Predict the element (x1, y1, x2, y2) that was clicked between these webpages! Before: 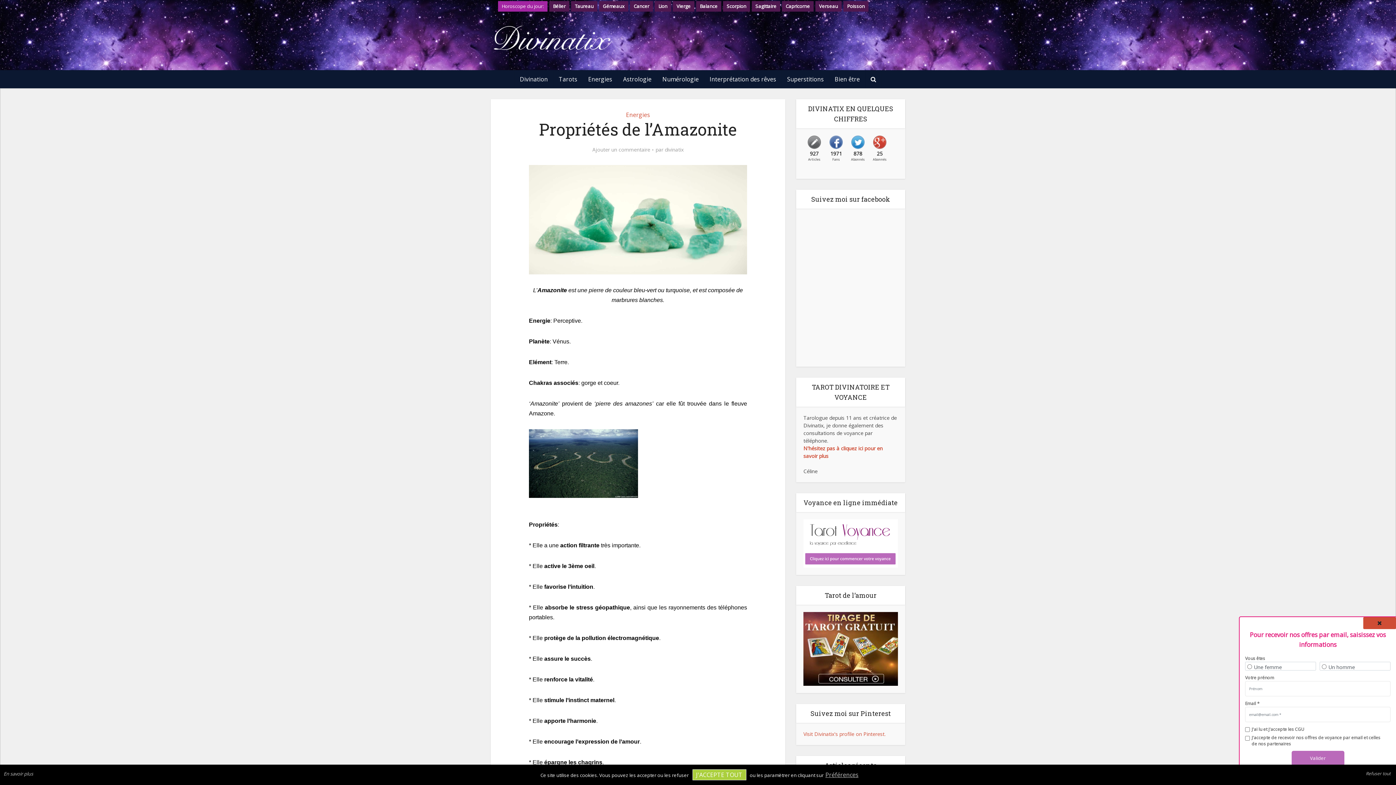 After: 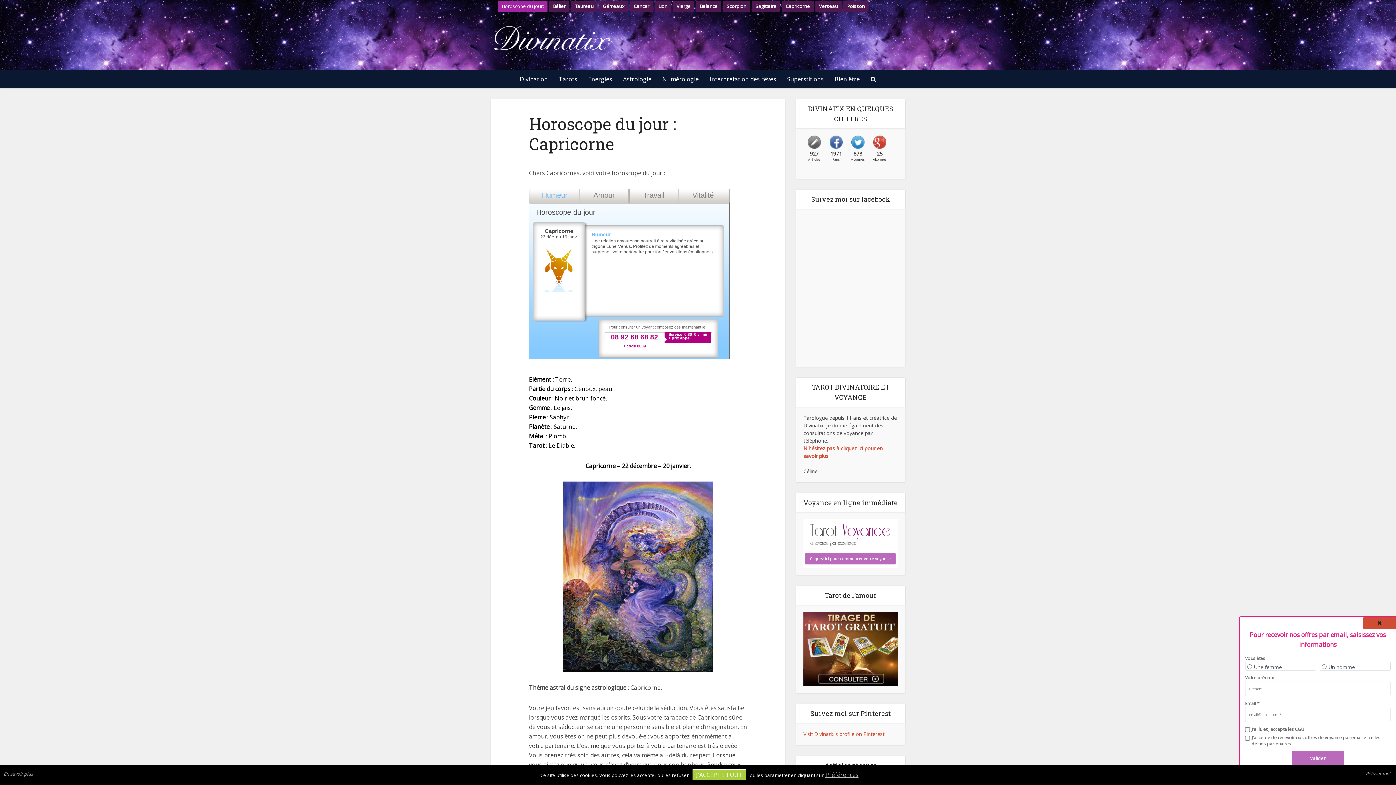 Action: bbox: (785, 2, 810, 9) label: Capricorne